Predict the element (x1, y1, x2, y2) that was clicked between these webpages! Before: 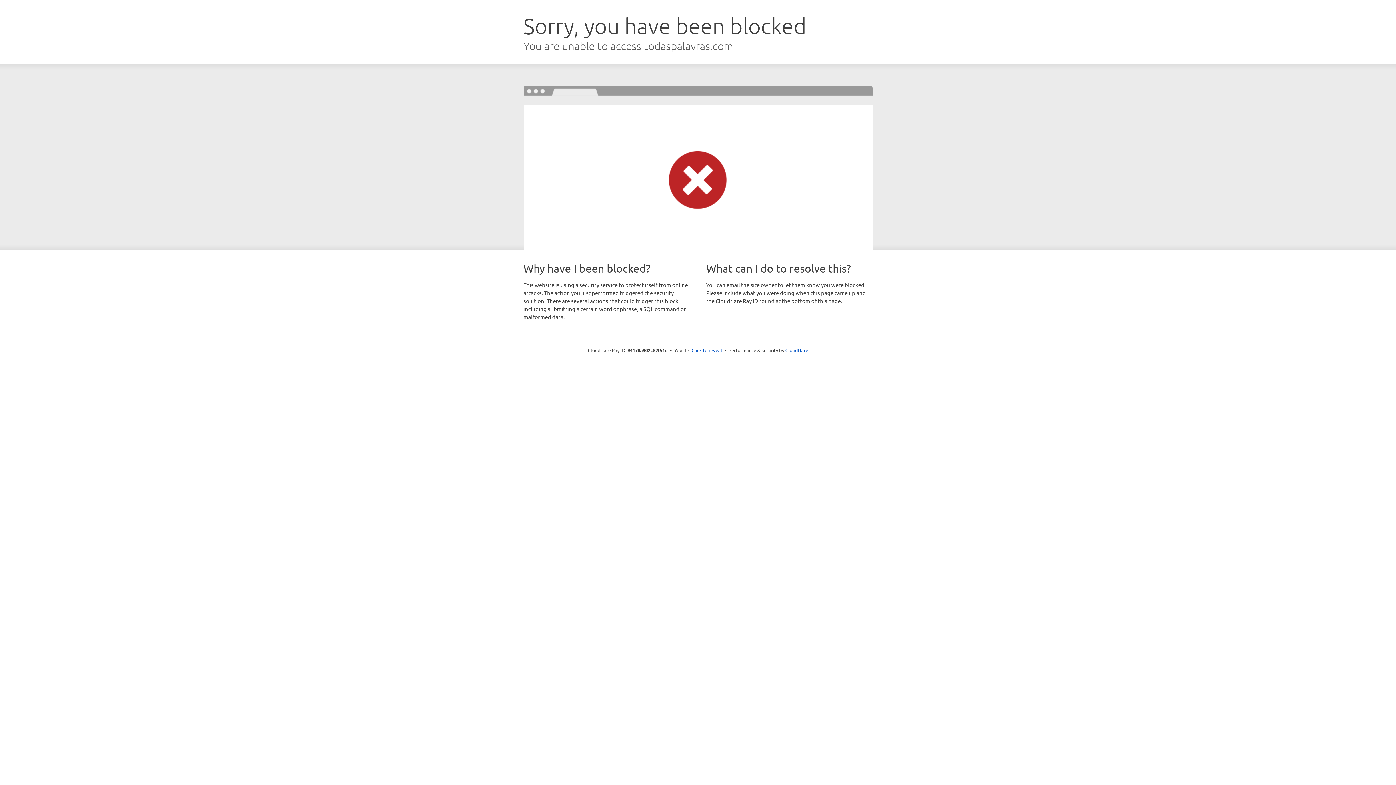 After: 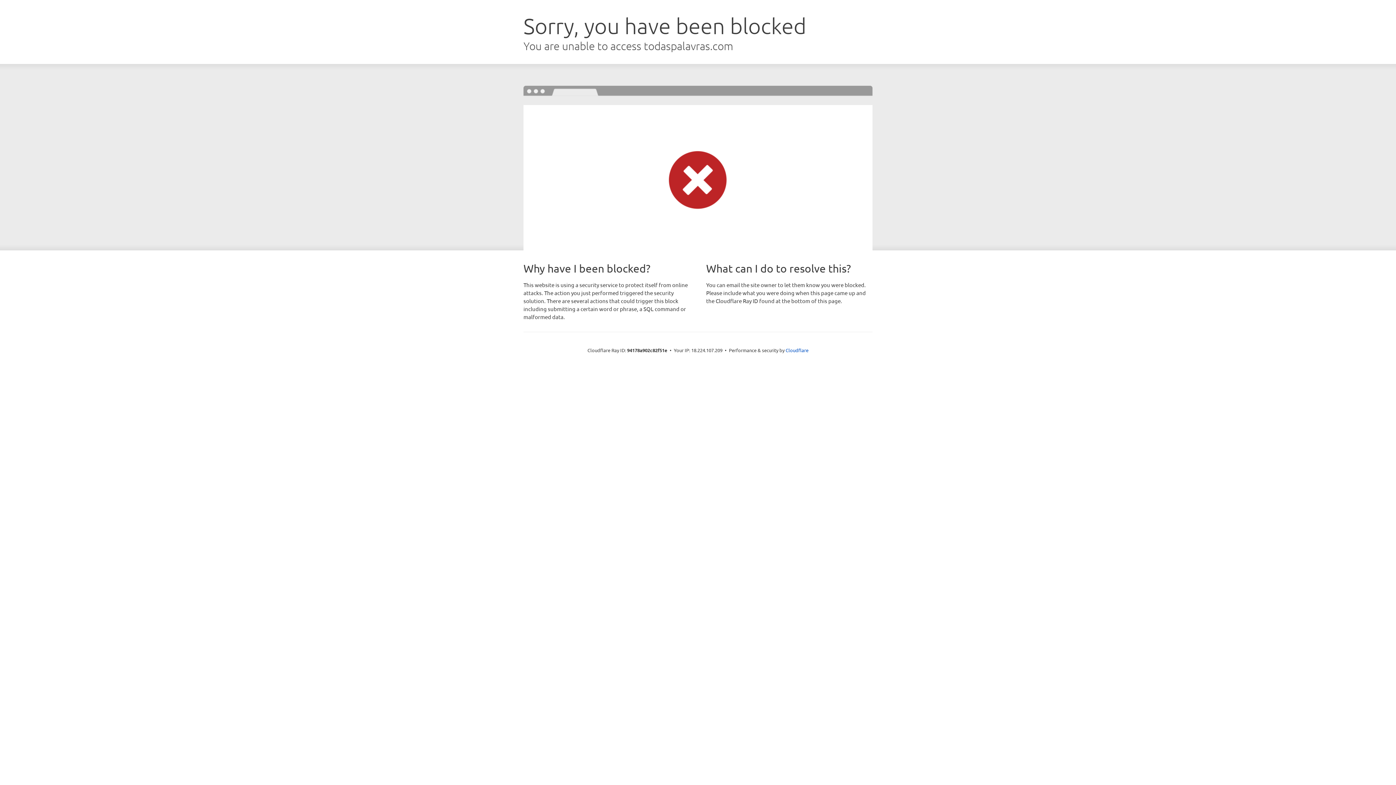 Action: bbox: (691, 346, 722, 353) label: Click to reveal